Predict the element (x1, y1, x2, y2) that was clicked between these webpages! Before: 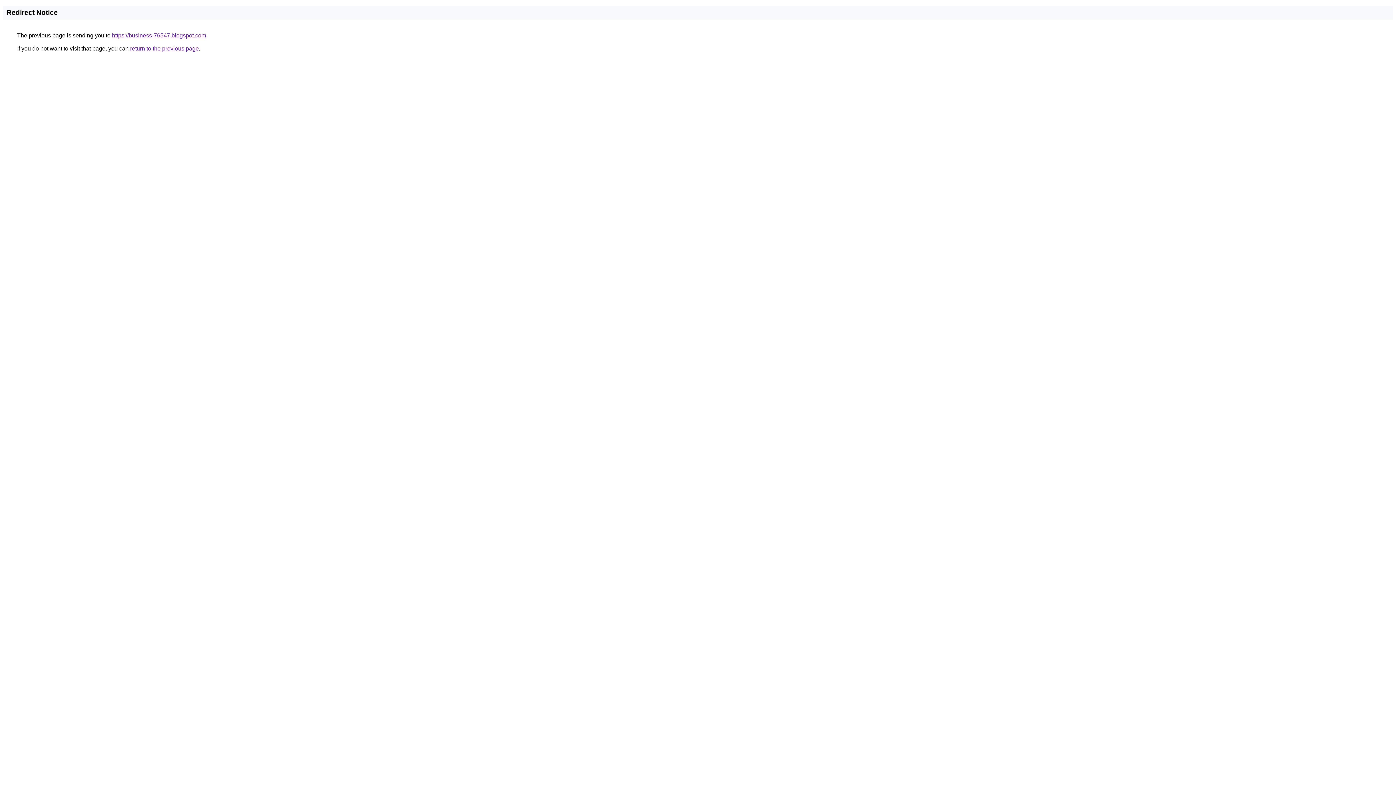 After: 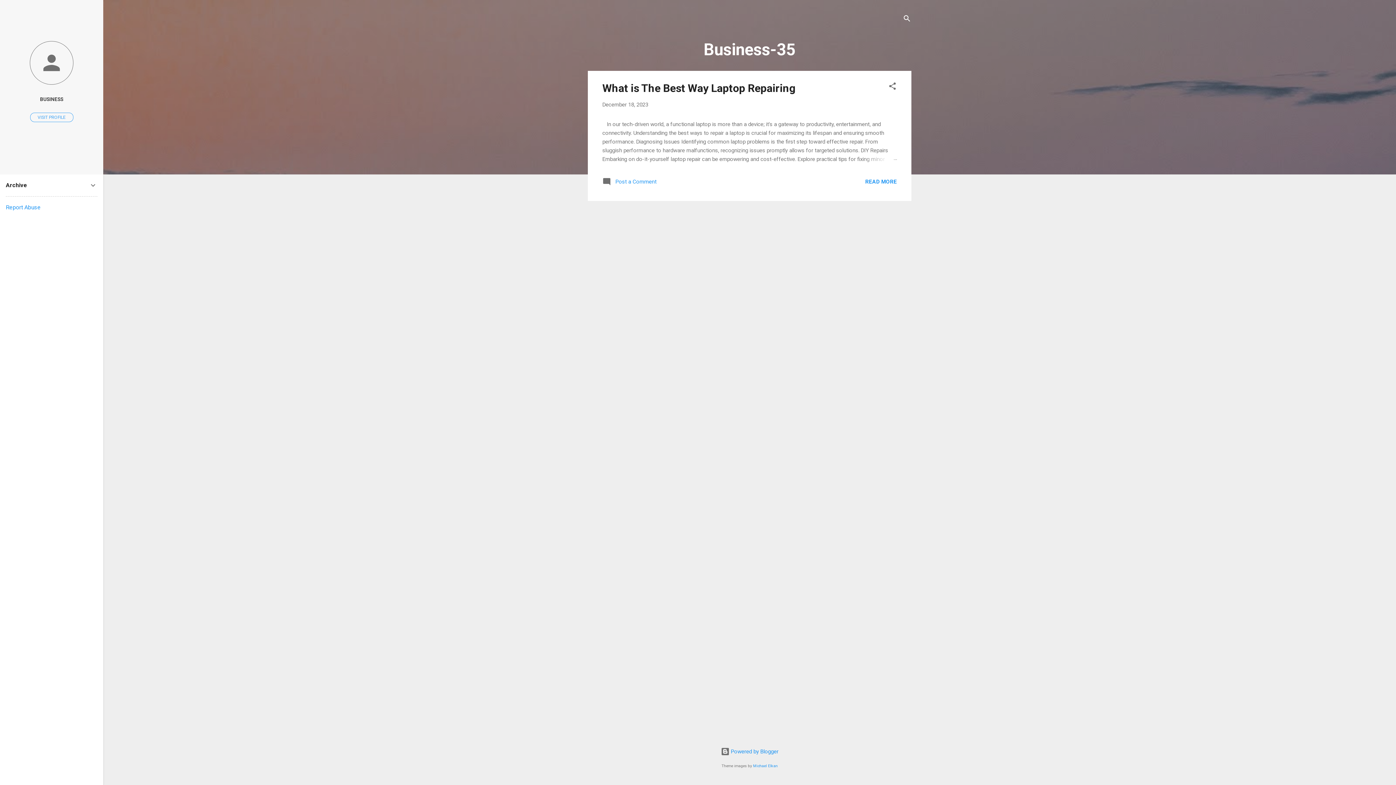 Action: bbox: (112, 32, 206, 38) label: https://business-76547.blogspot.com